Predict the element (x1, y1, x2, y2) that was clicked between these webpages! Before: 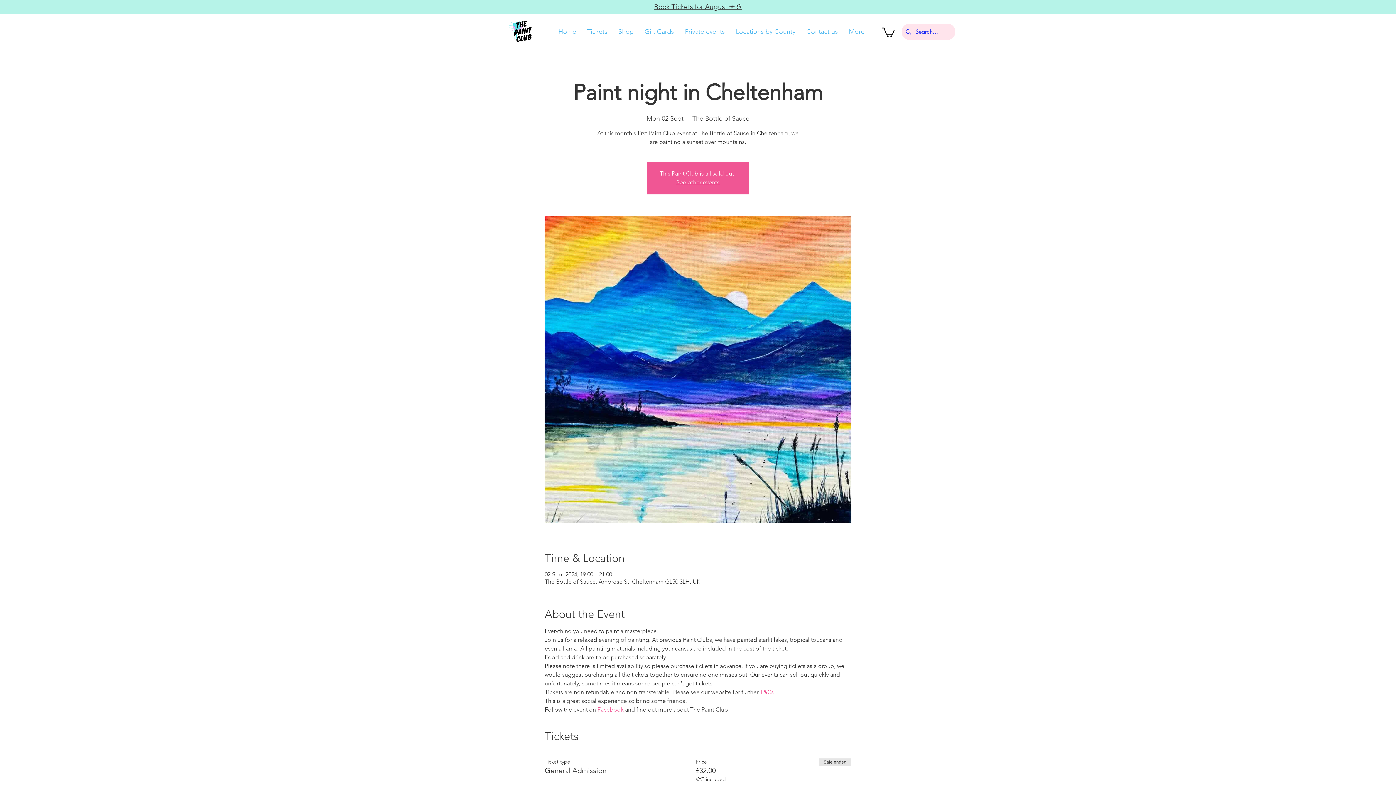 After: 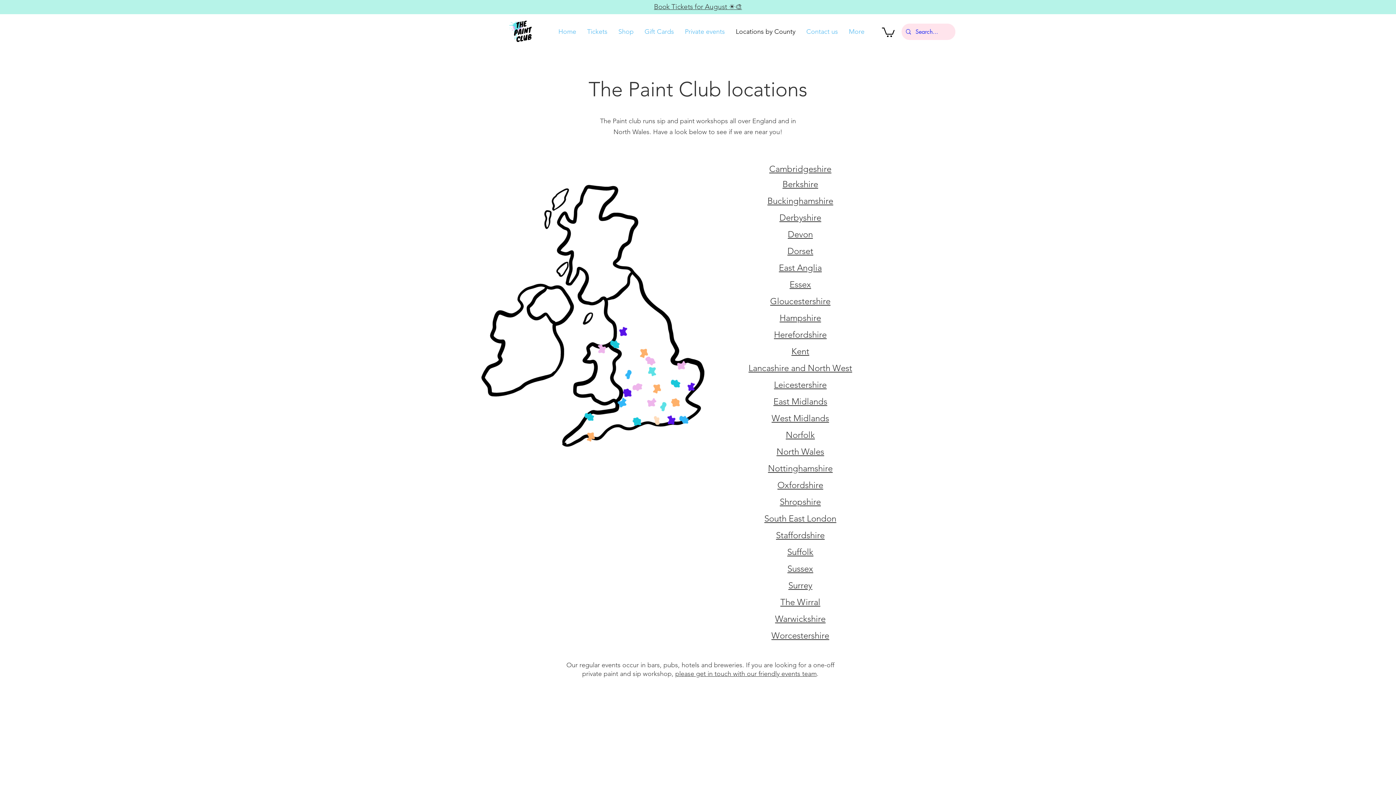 Action: label: Locations by County bbox: (730, 20, 801, 43)